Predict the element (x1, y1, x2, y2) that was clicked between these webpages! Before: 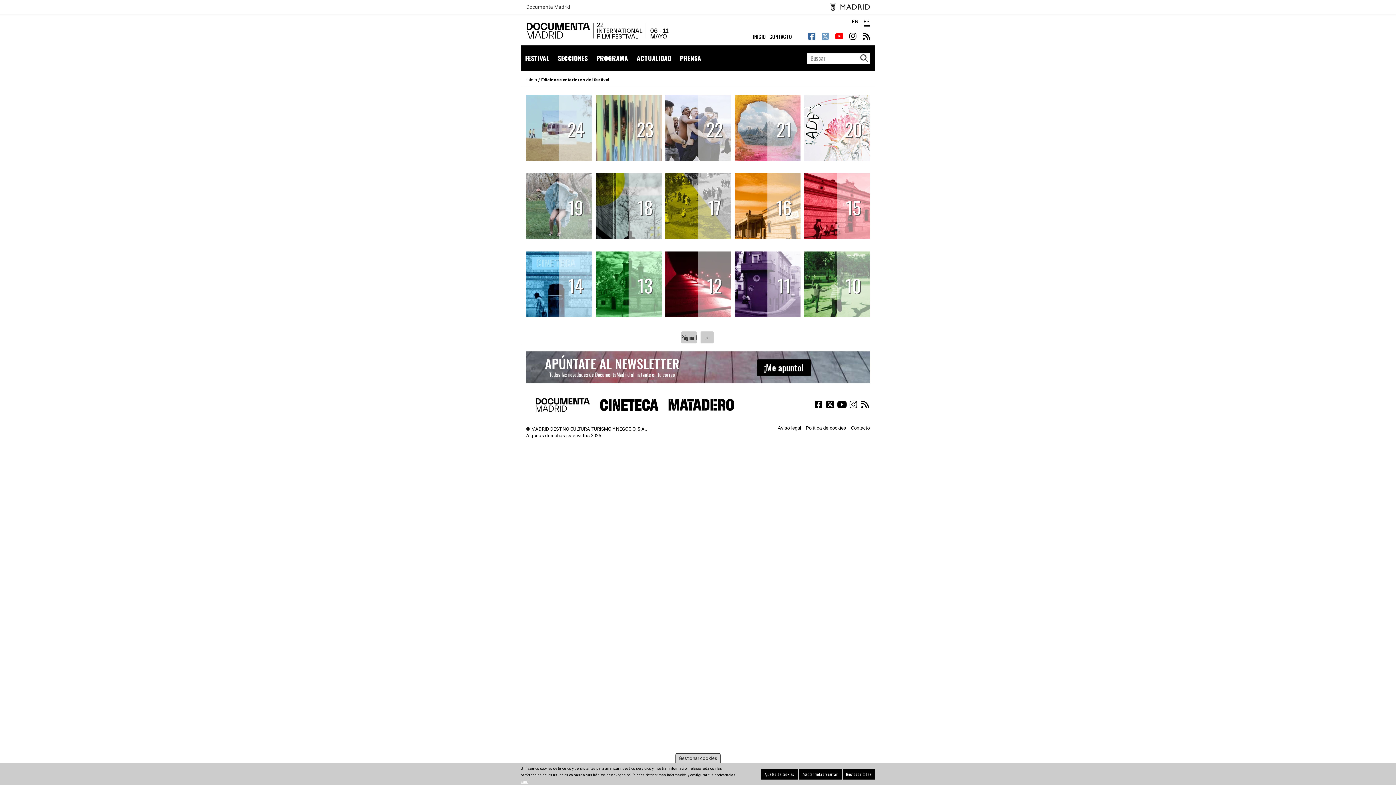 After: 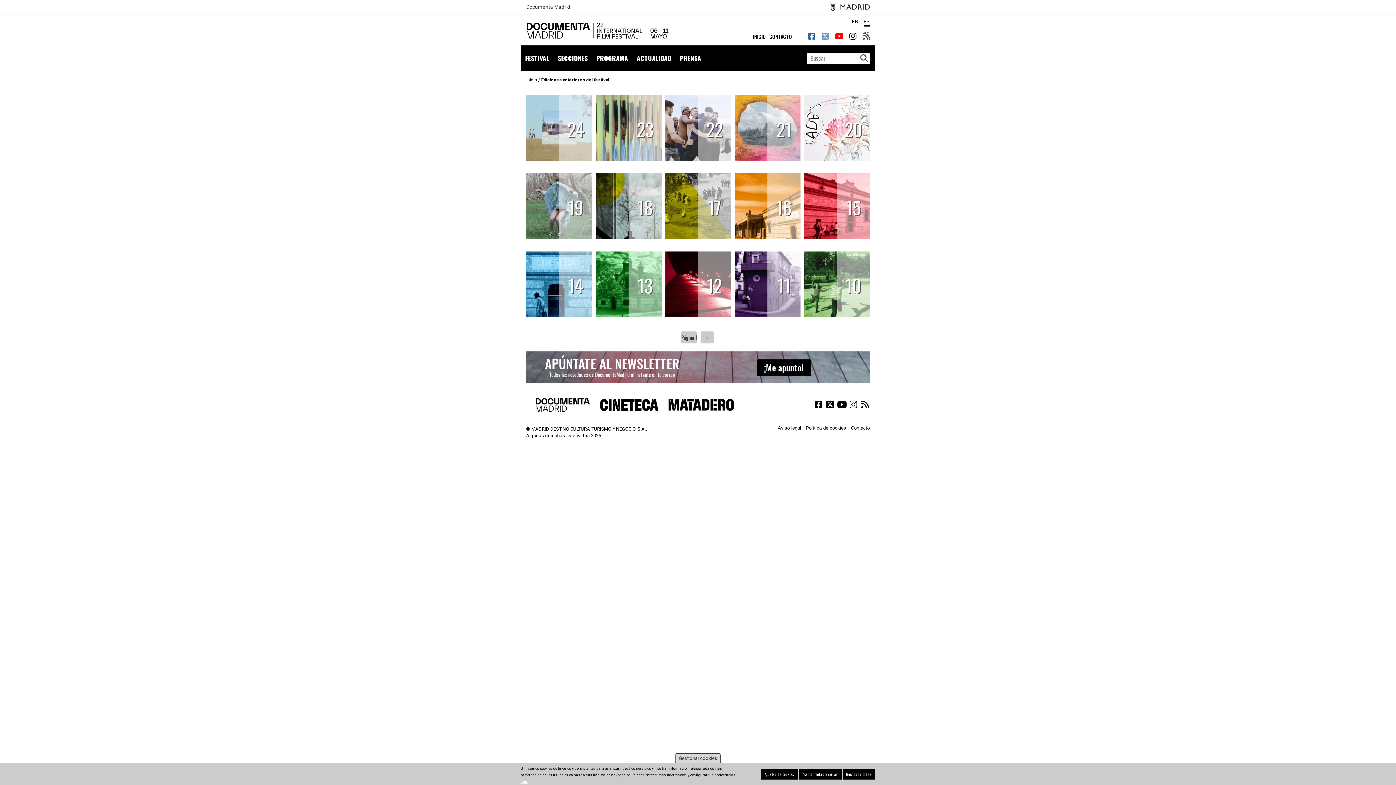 Action: label: RSS bbox: (862, 32, 870, 40)